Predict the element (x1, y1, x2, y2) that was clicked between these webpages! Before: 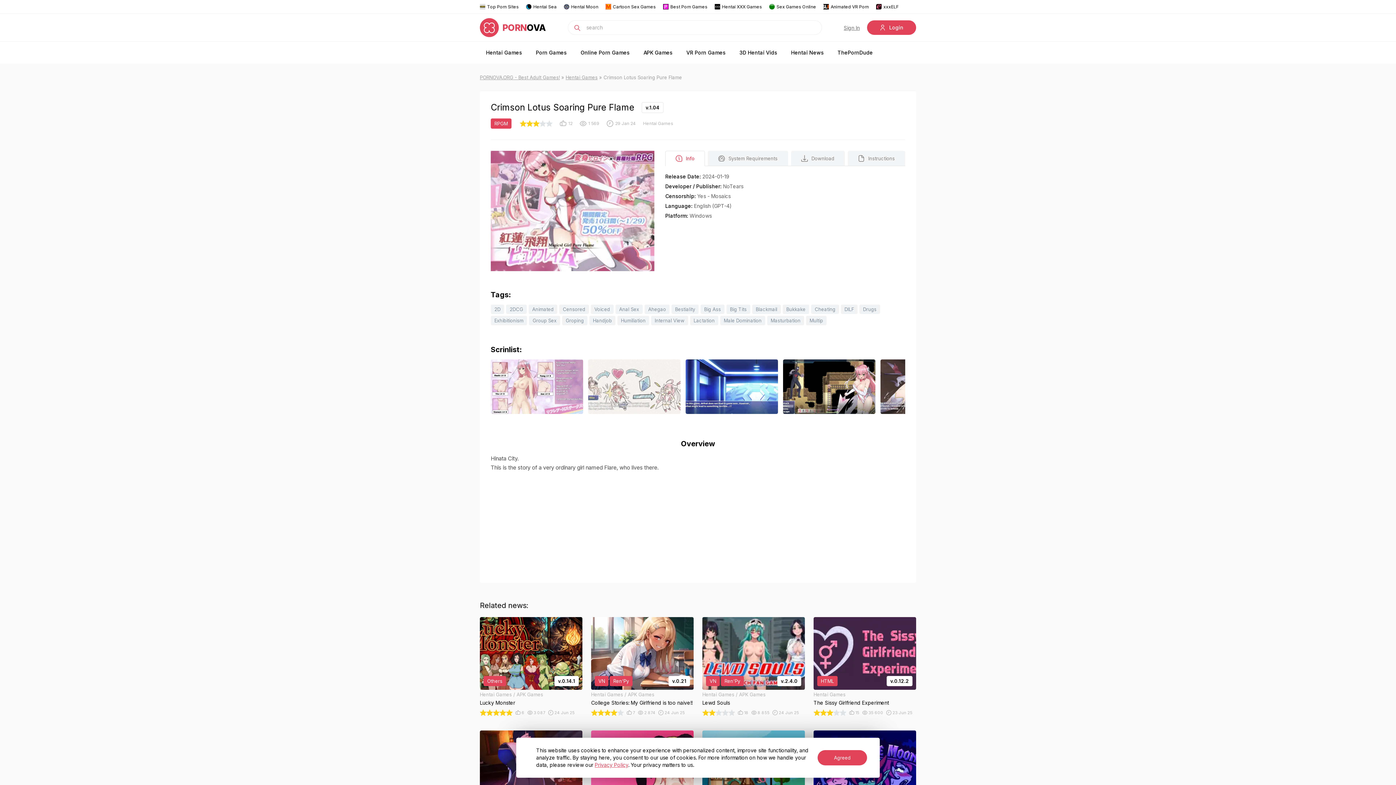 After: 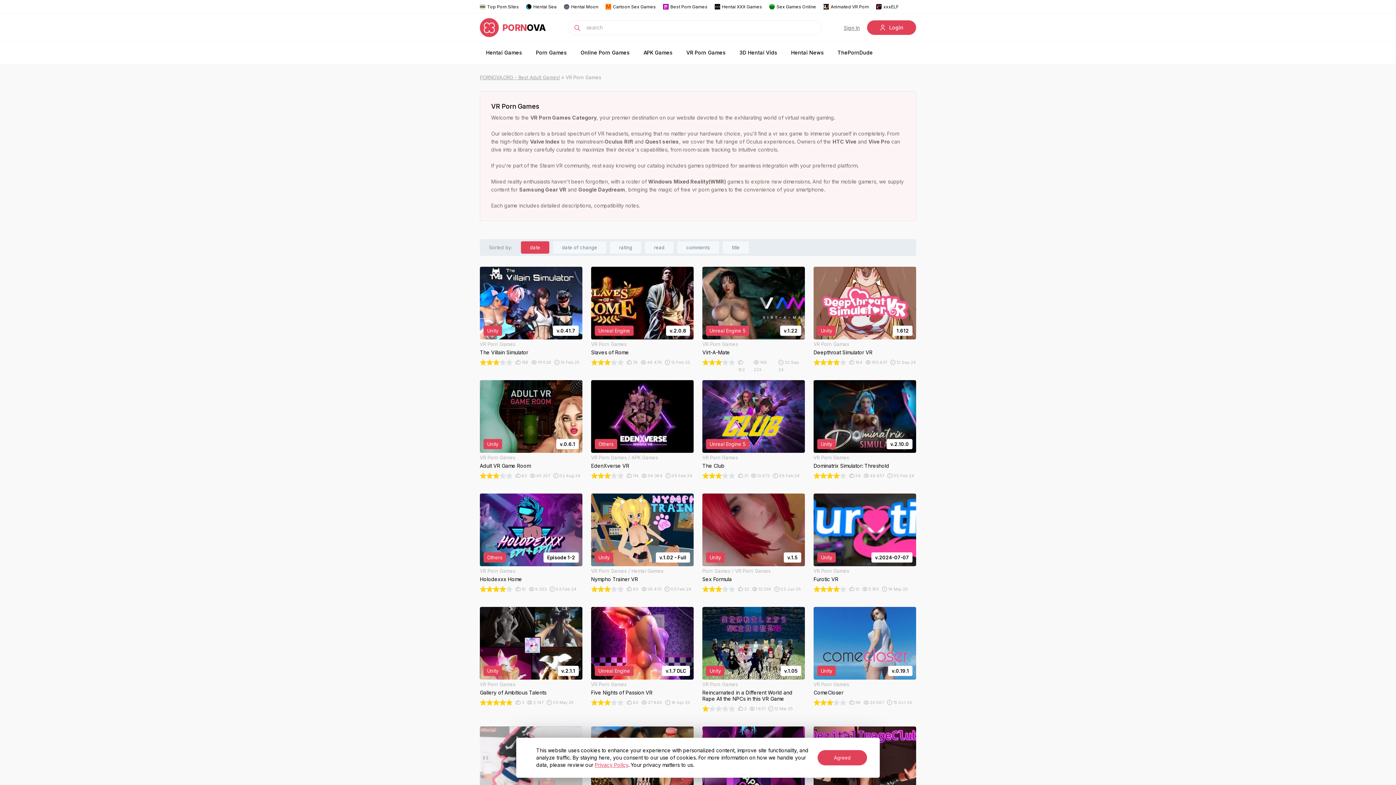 Action: bbox: (680, 41, 732, 63) label: VR Porn Games